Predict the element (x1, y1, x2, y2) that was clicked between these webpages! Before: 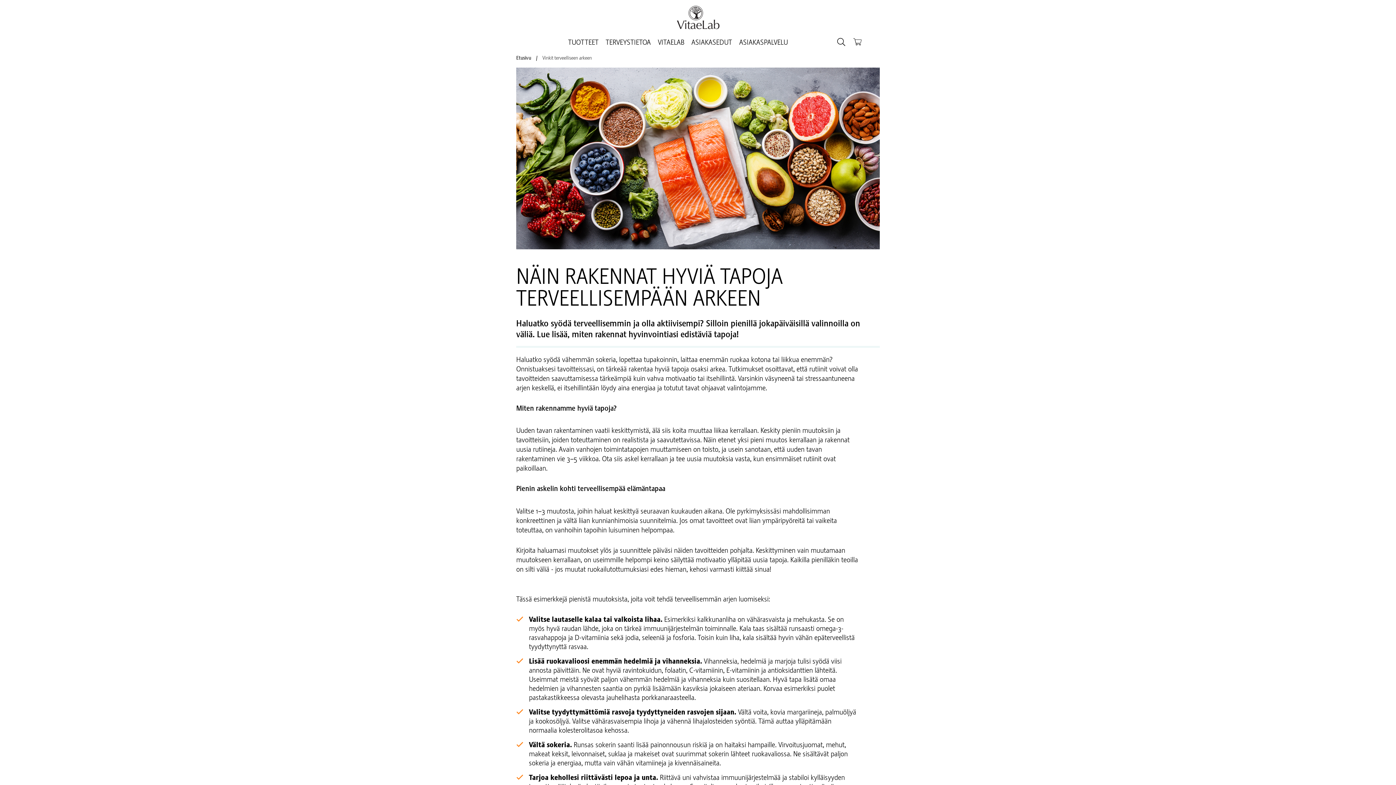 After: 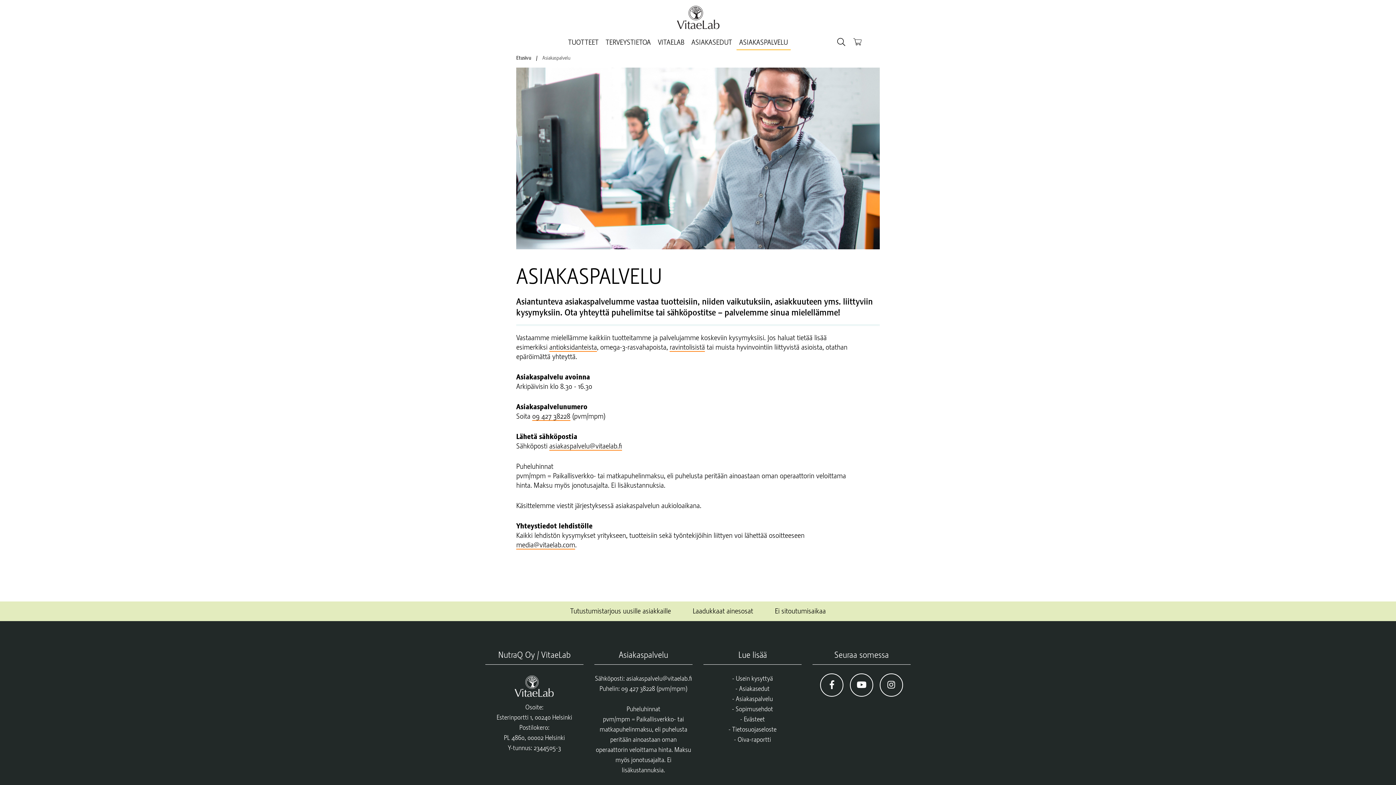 Action: bbox: (736, 35, 790, 50) label: ASIAKASPALVELU